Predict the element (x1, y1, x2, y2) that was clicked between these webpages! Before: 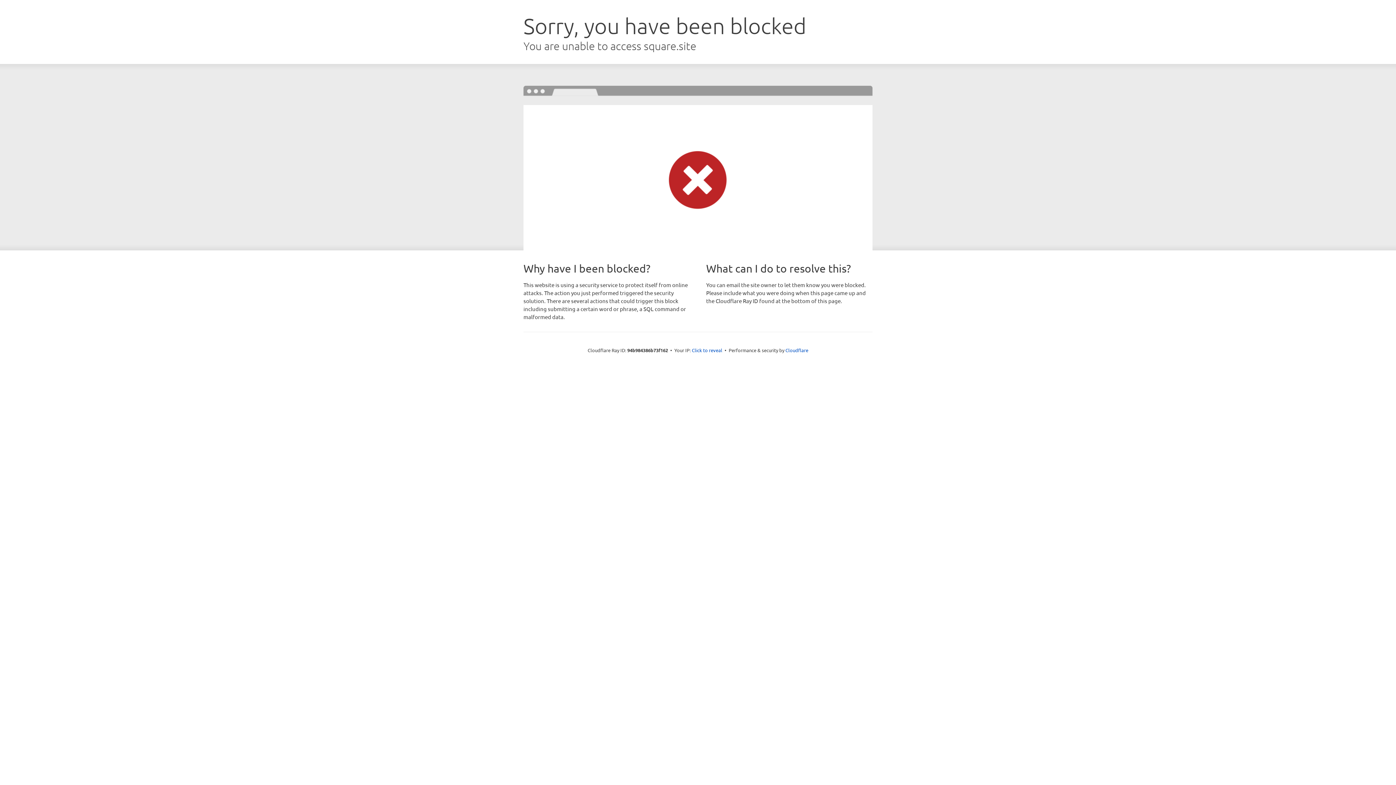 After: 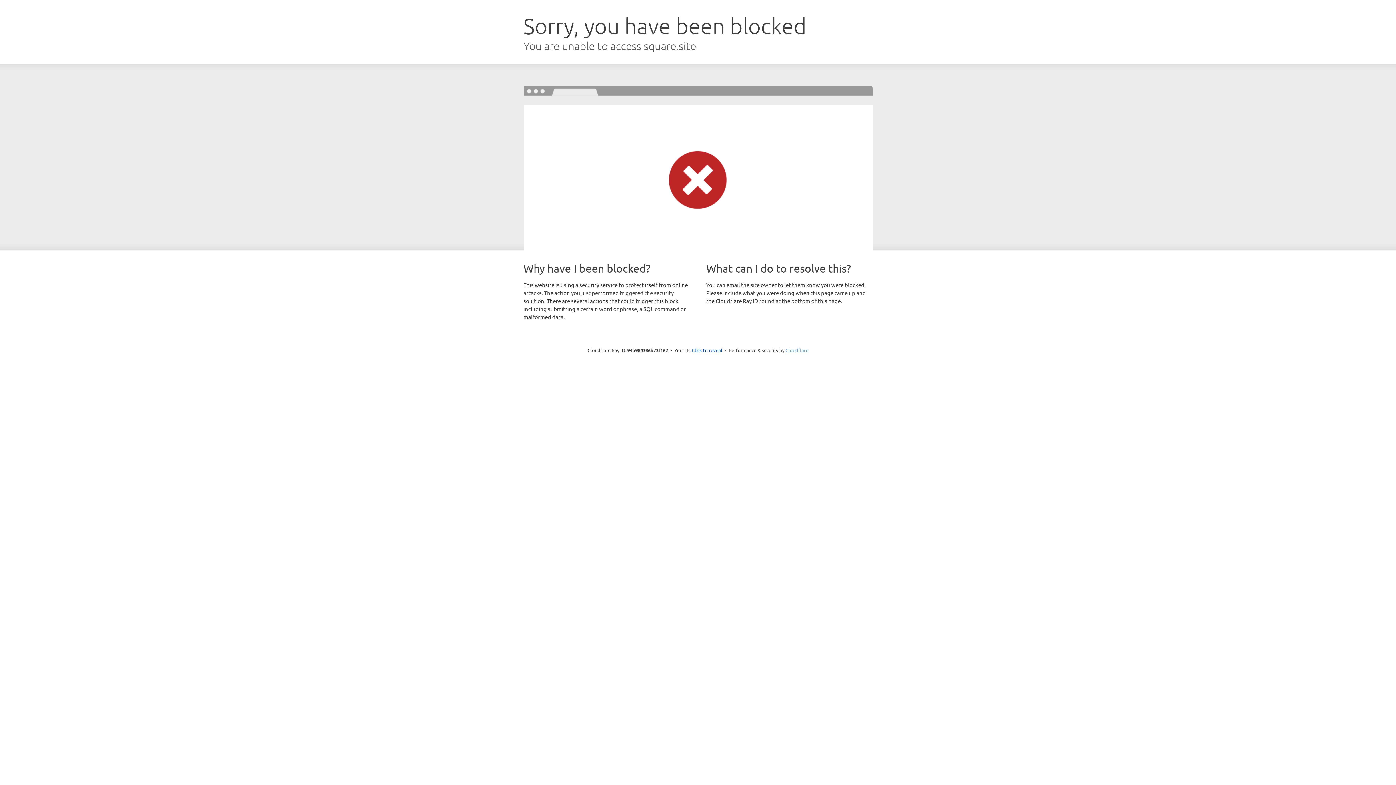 Action: bbox: (785, 347, 808, 353) label: Cloudflare